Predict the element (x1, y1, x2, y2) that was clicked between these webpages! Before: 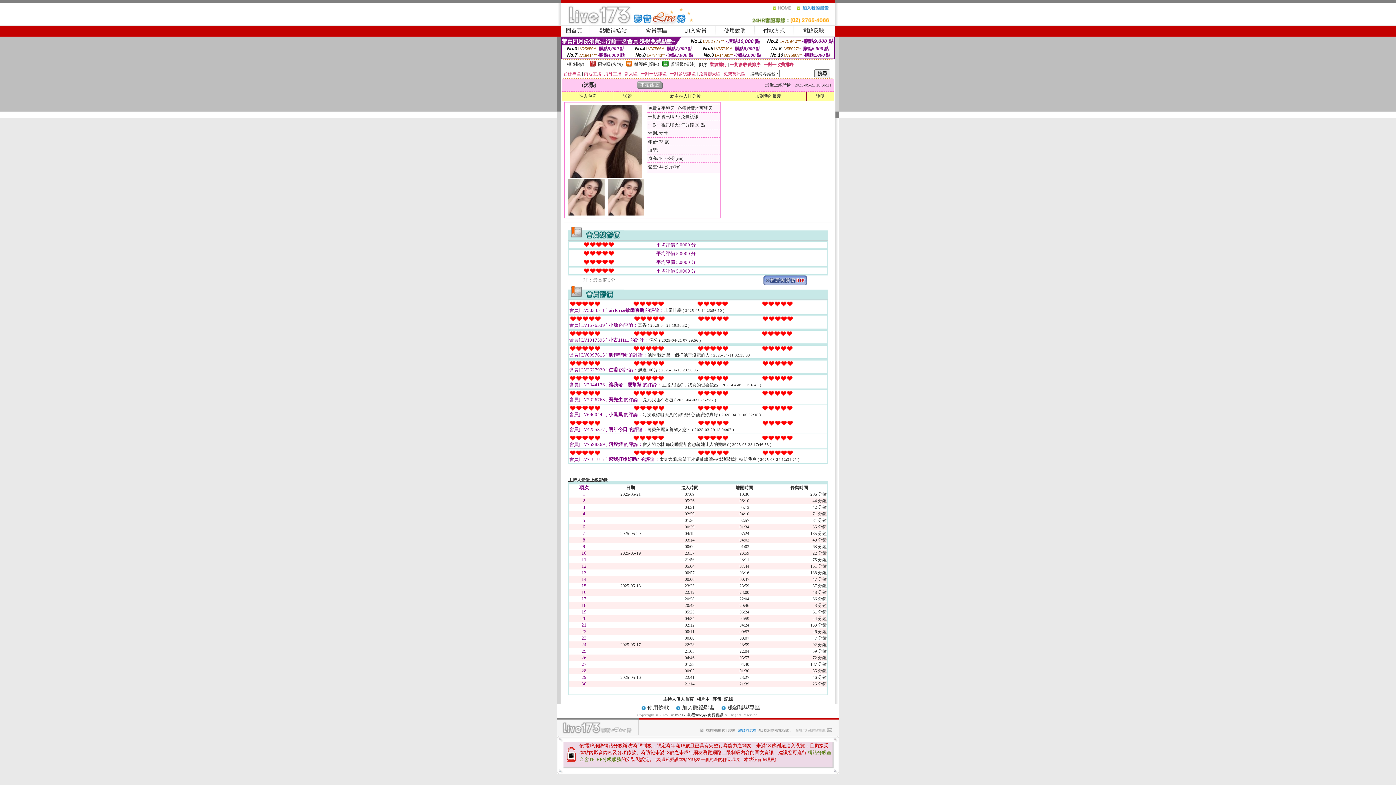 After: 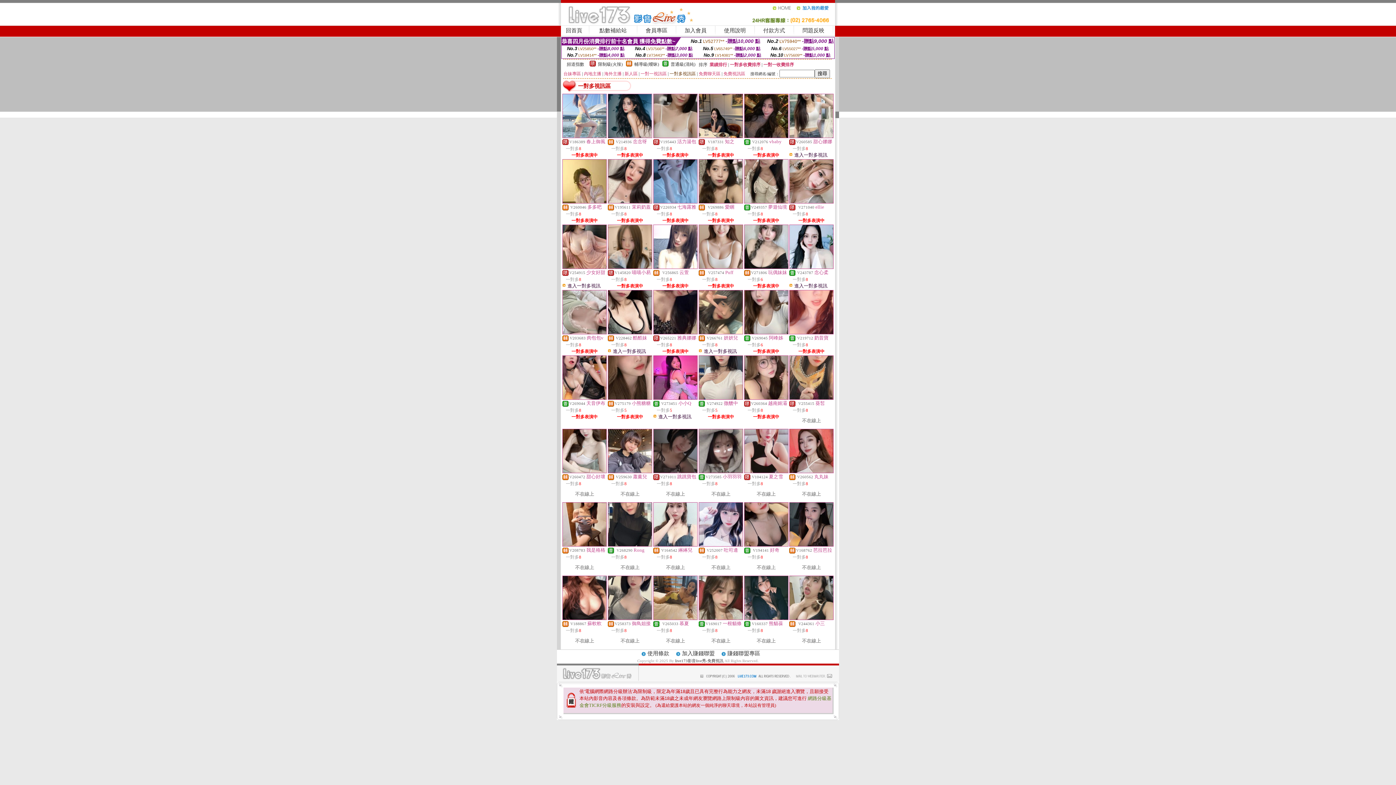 Action: label: 一對多視訊區 bbox: (669, 71, 696, 76)